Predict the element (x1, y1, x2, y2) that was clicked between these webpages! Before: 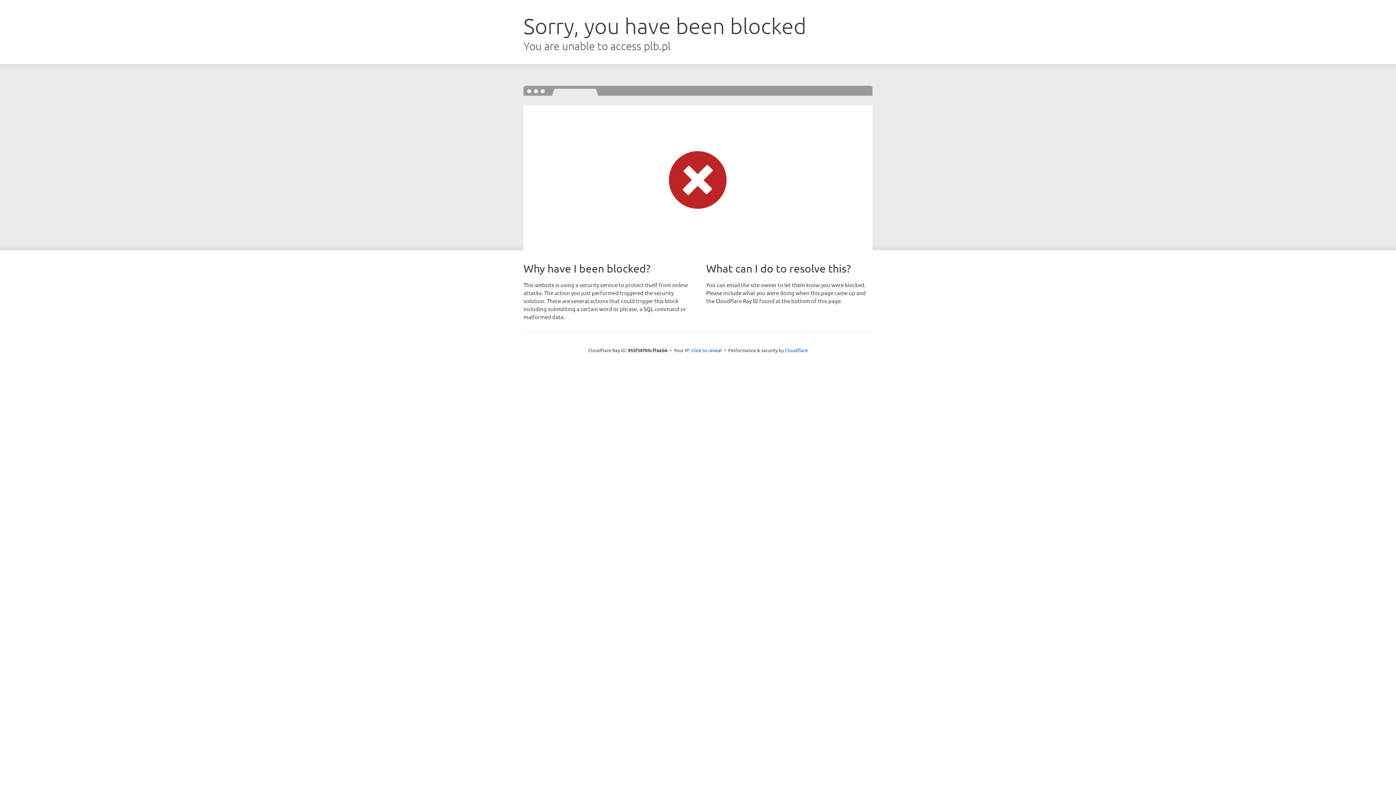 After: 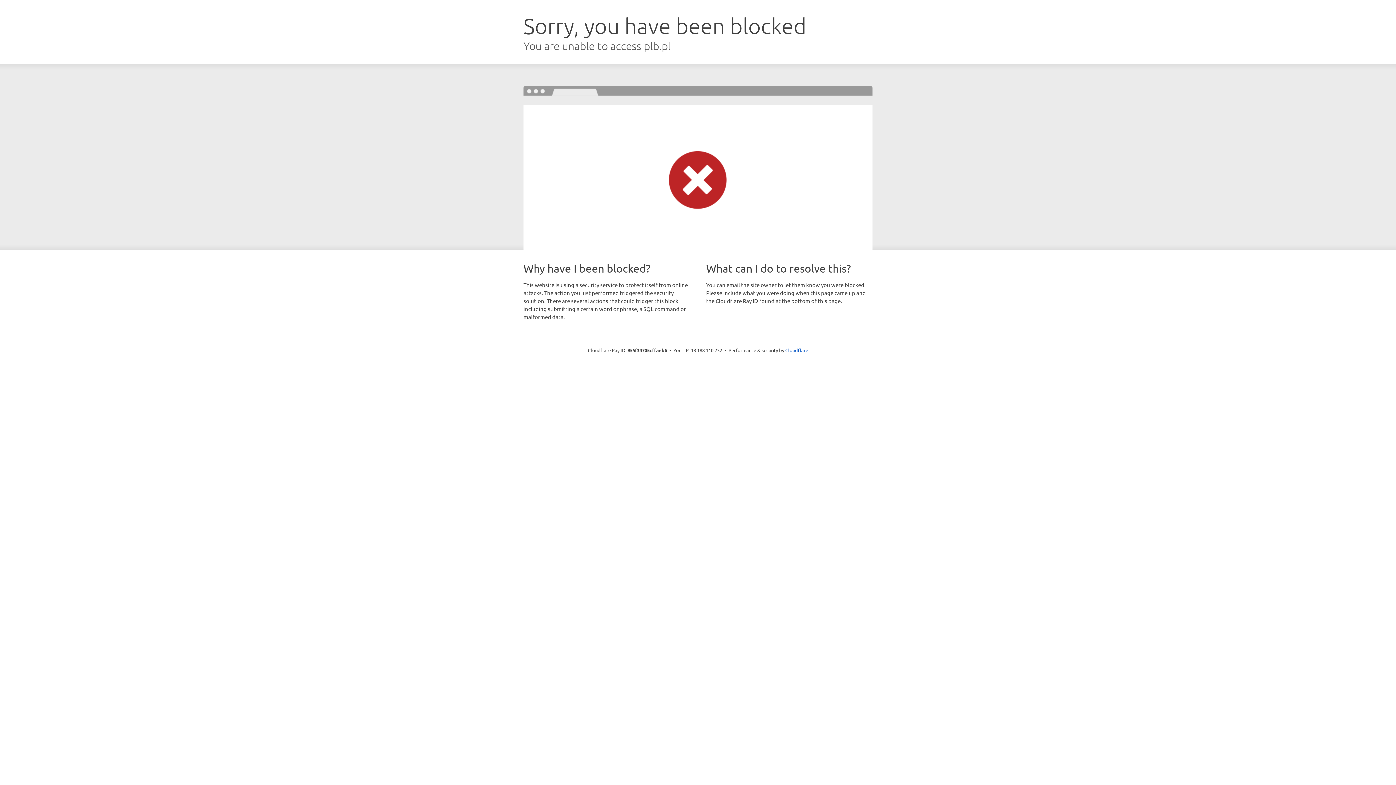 Action: label: Click to reveal bbox: (691, 346, 722, 353)